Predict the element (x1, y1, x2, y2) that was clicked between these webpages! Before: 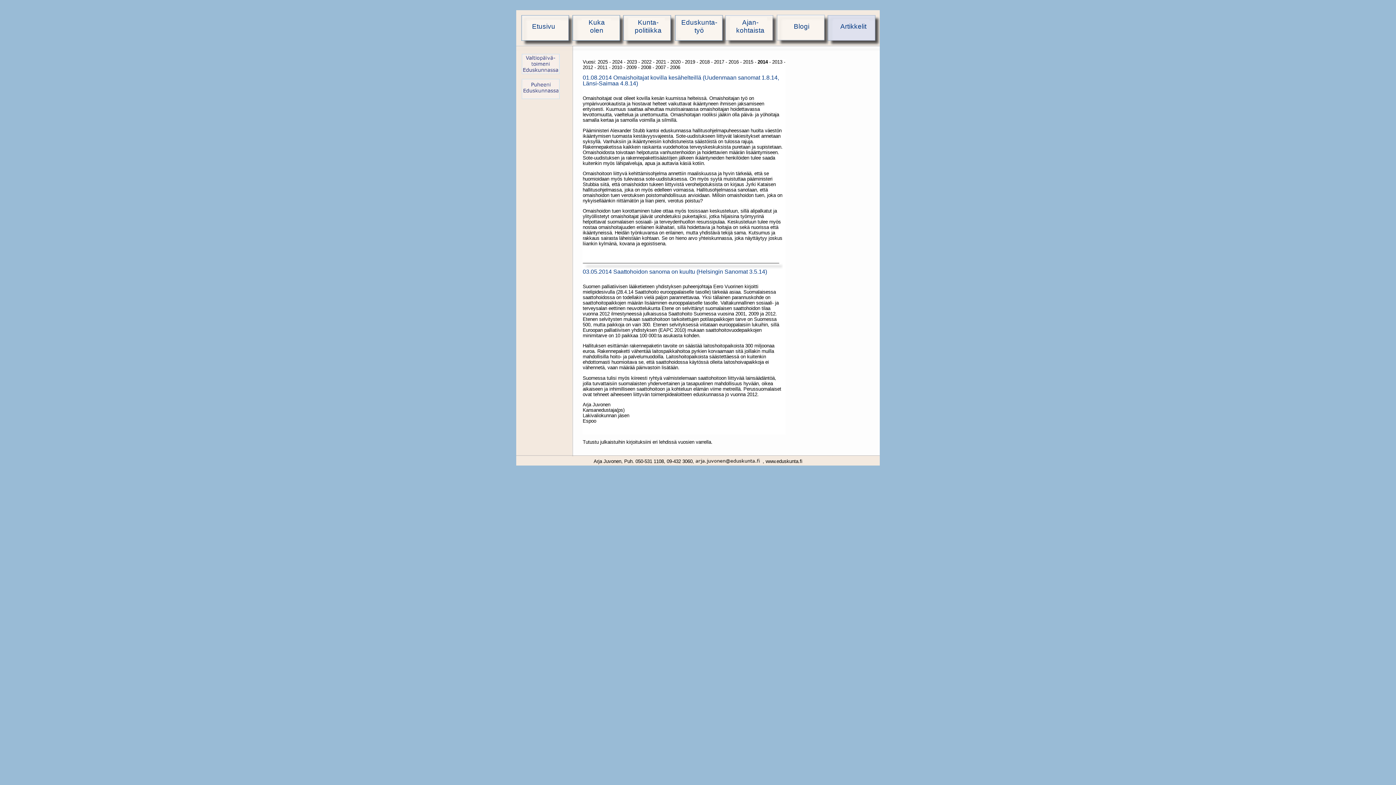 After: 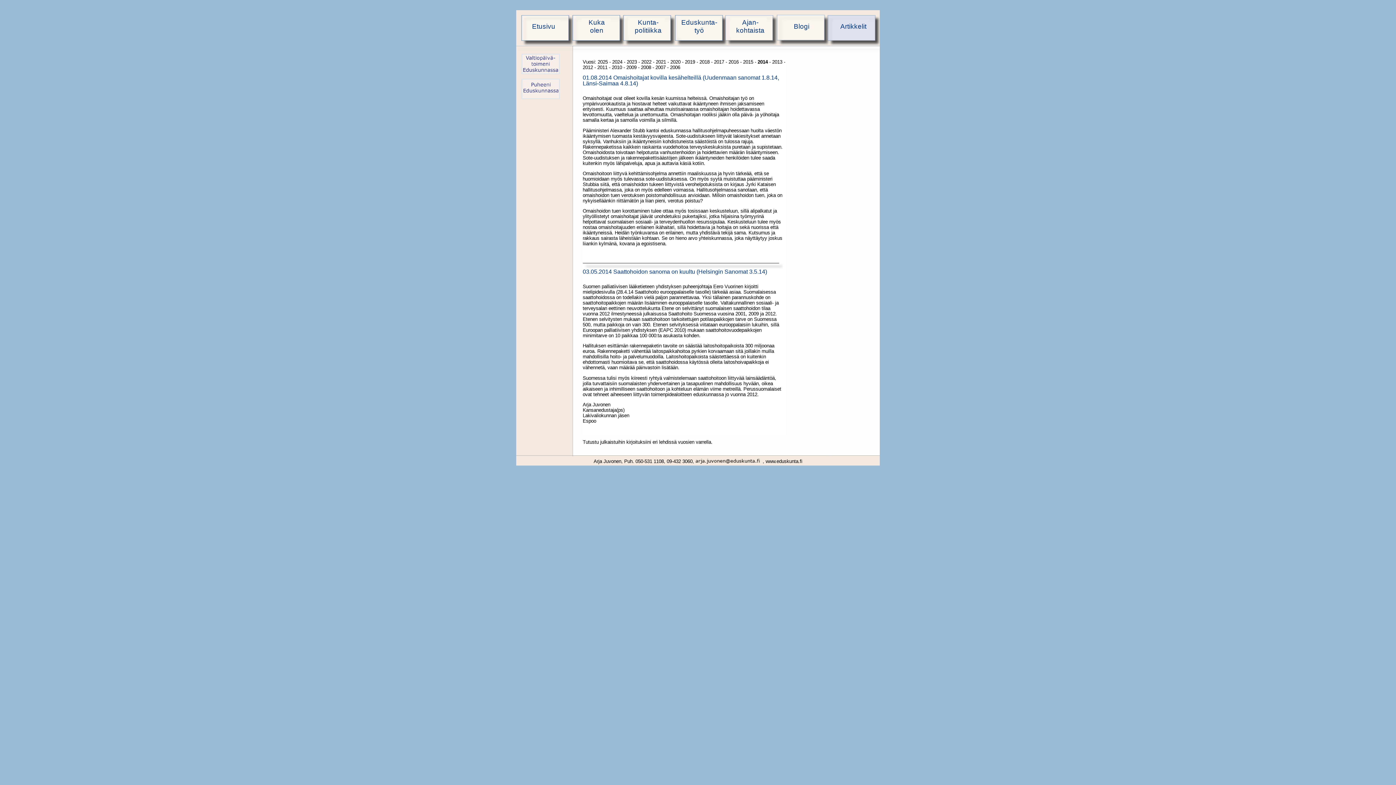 Action: bbox: (521, 69, 560, 75)